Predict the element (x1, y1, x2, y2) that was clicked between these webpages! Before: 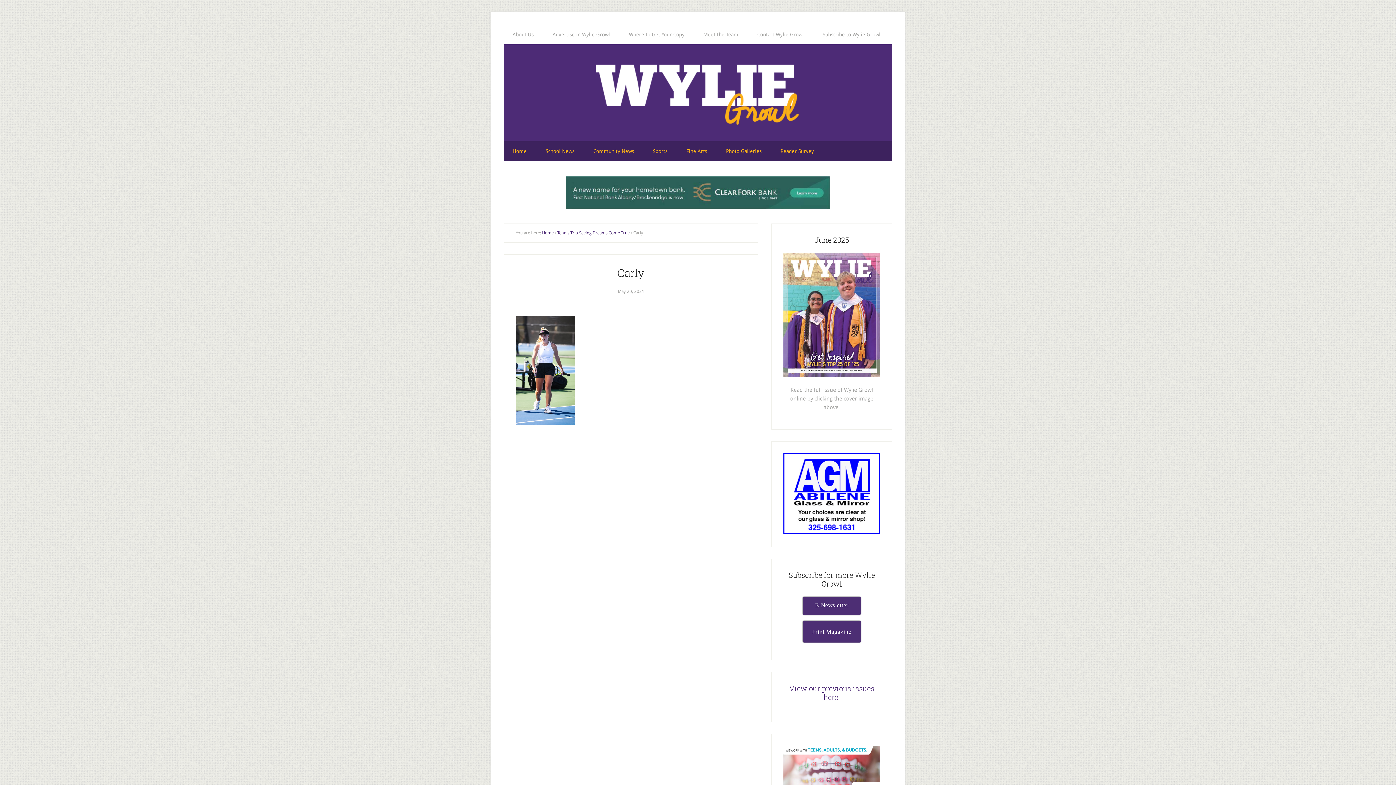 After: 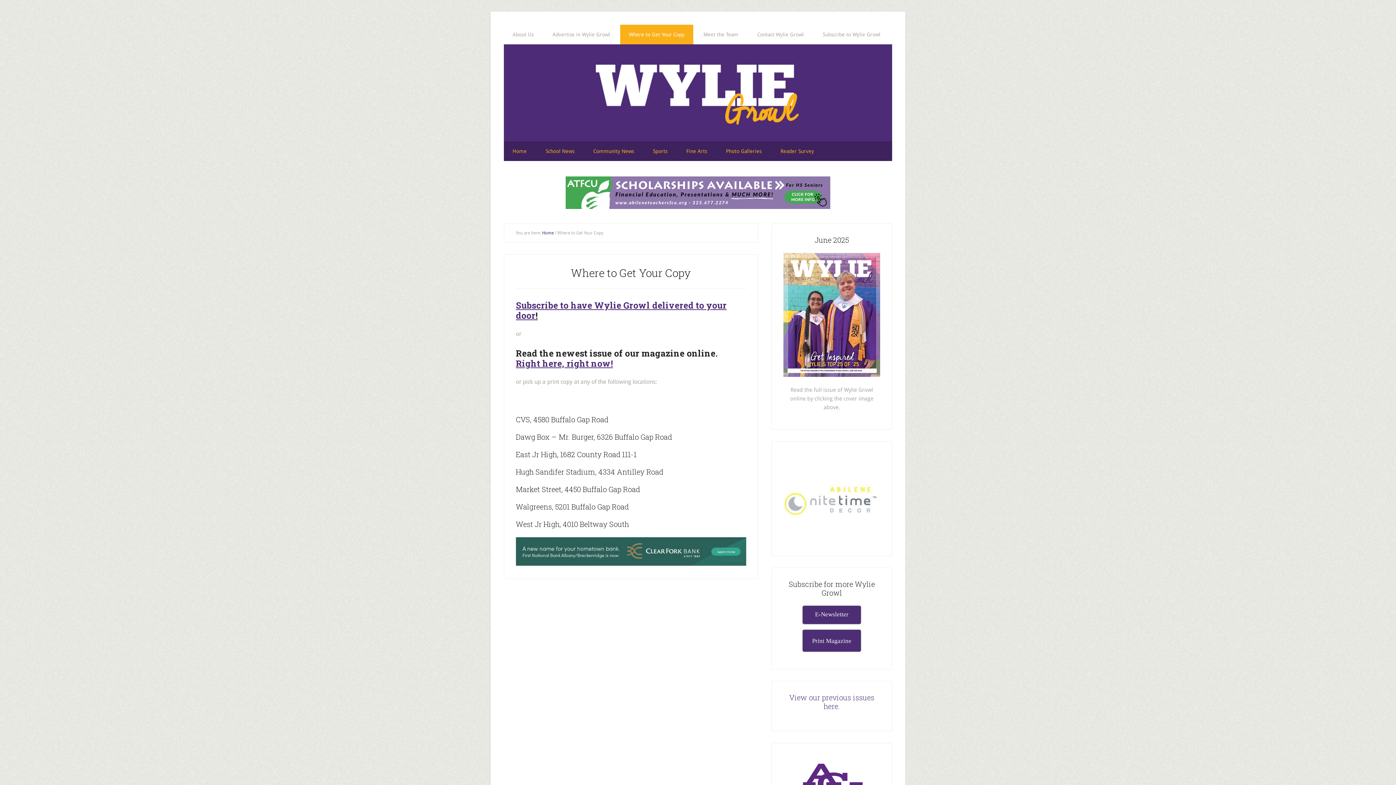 Action: bbox: (620, 24, 693, 44) label: Where to Get Your Copy